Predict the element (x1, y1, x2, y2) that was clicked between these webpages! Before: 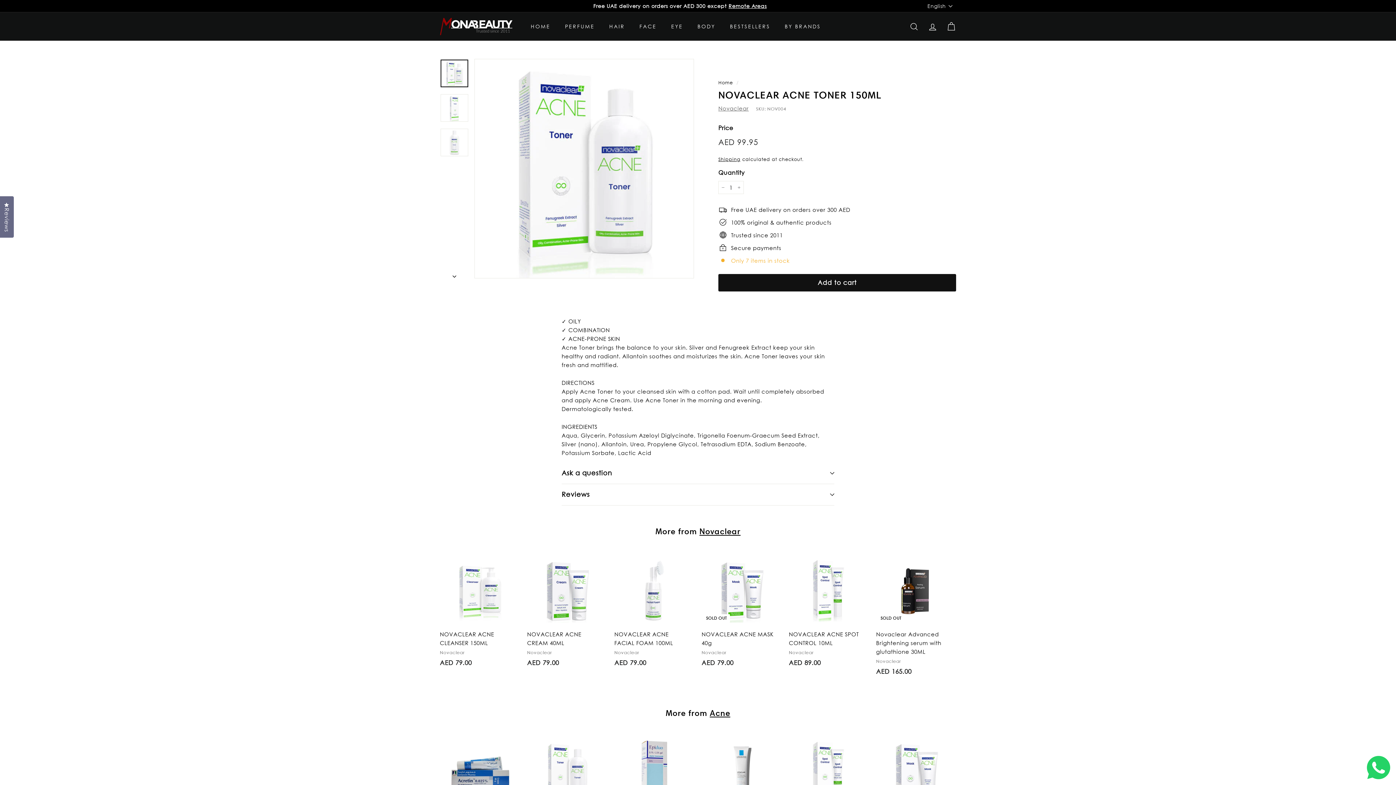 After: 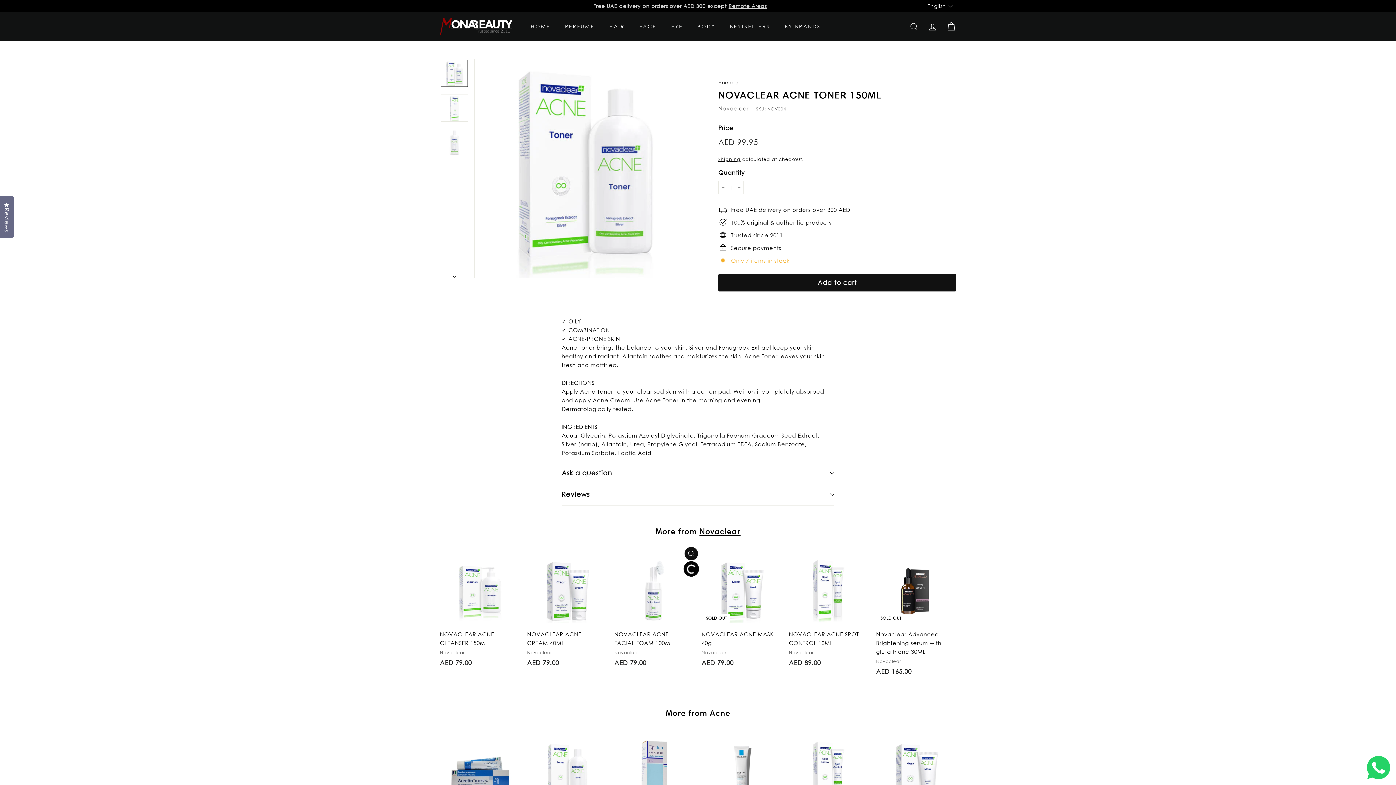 Action: bbox: (684, 564, 698, 577) label: Add to cart